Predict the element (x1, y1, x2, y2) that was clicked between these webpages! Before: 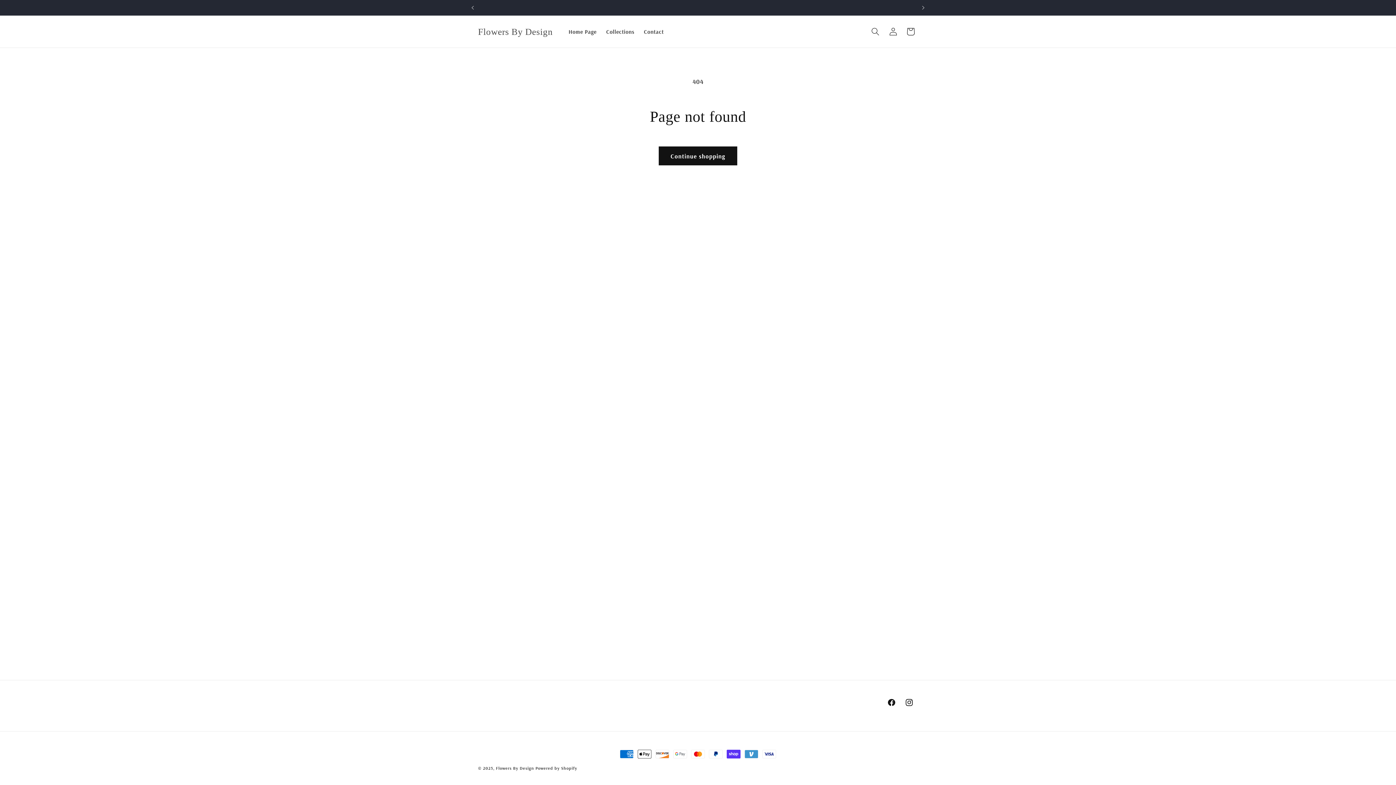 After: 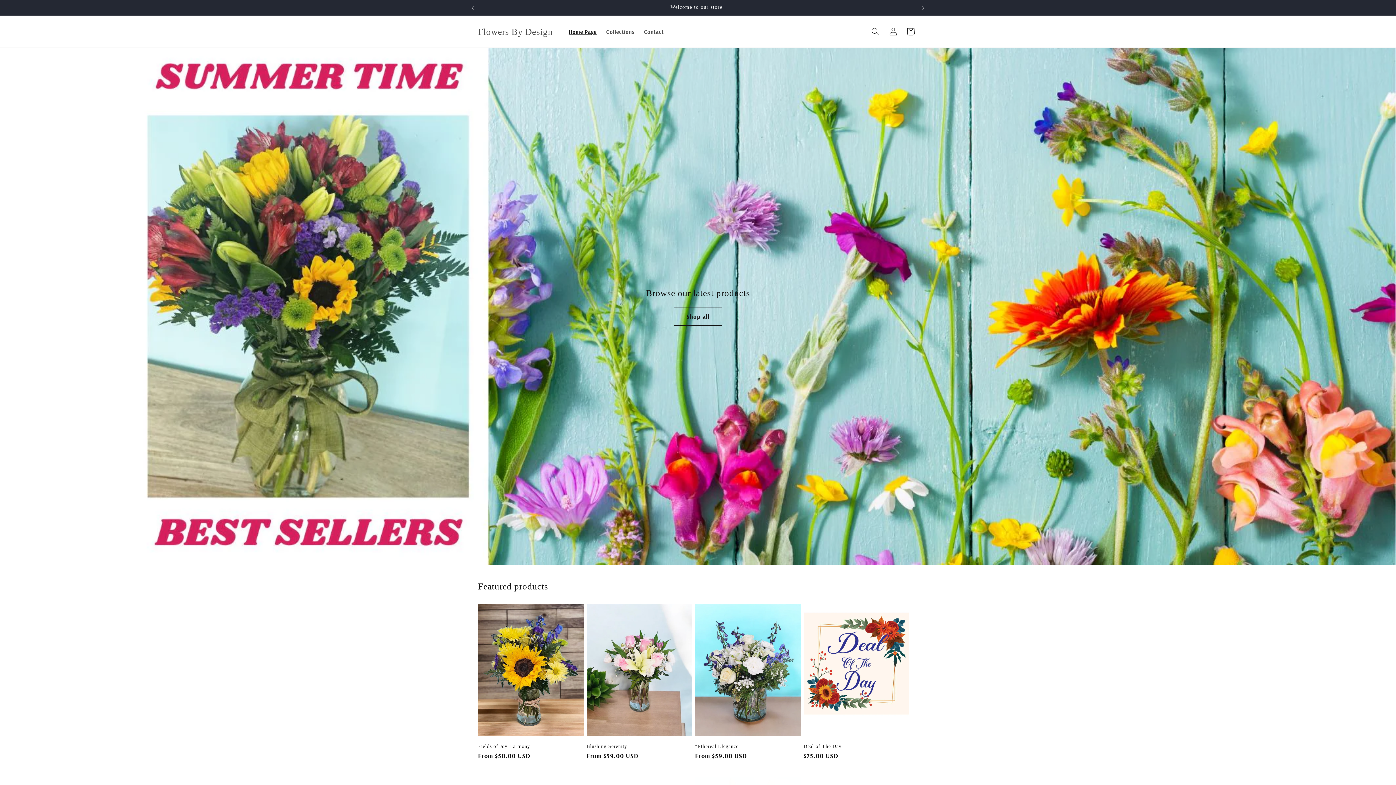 Action: bbox: (475, 24, 555, 39) label: Flowers By Design